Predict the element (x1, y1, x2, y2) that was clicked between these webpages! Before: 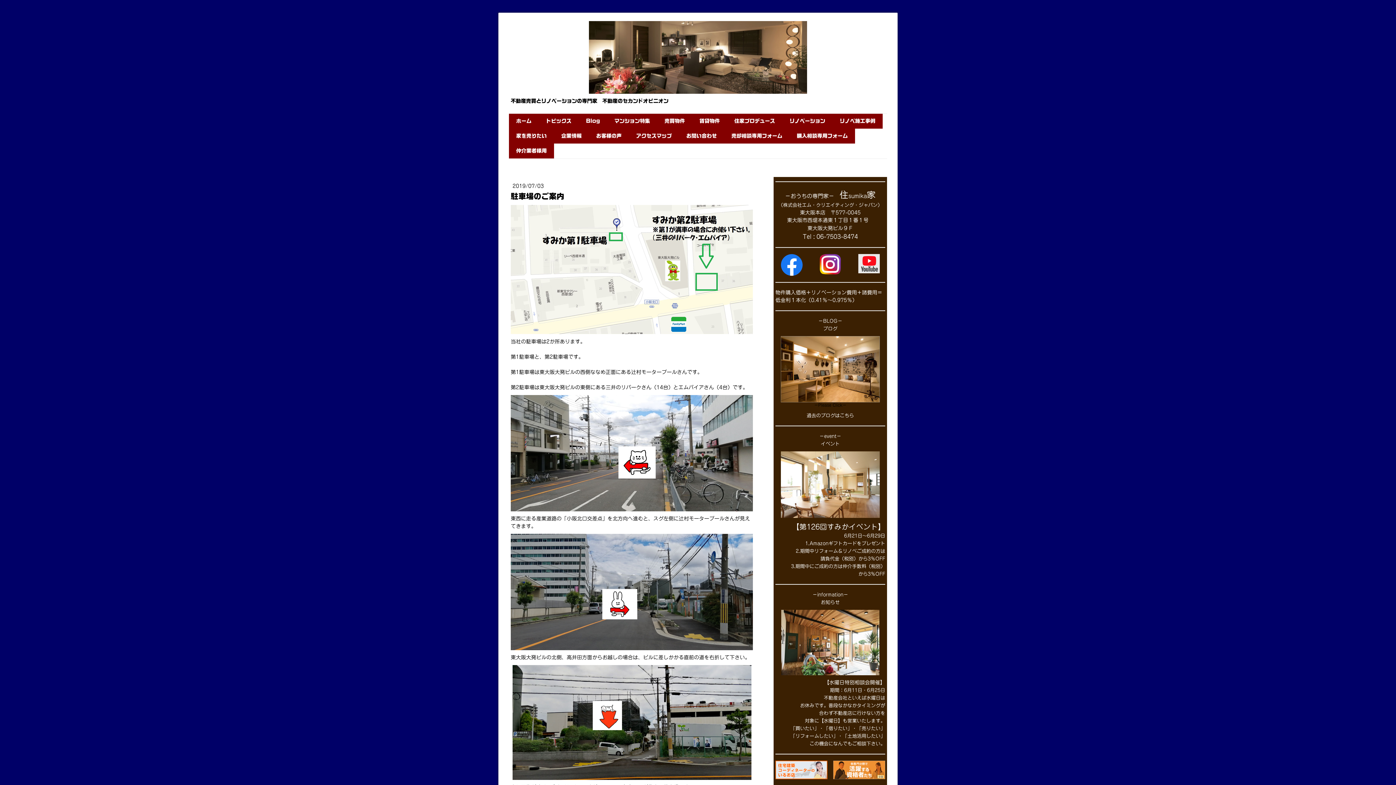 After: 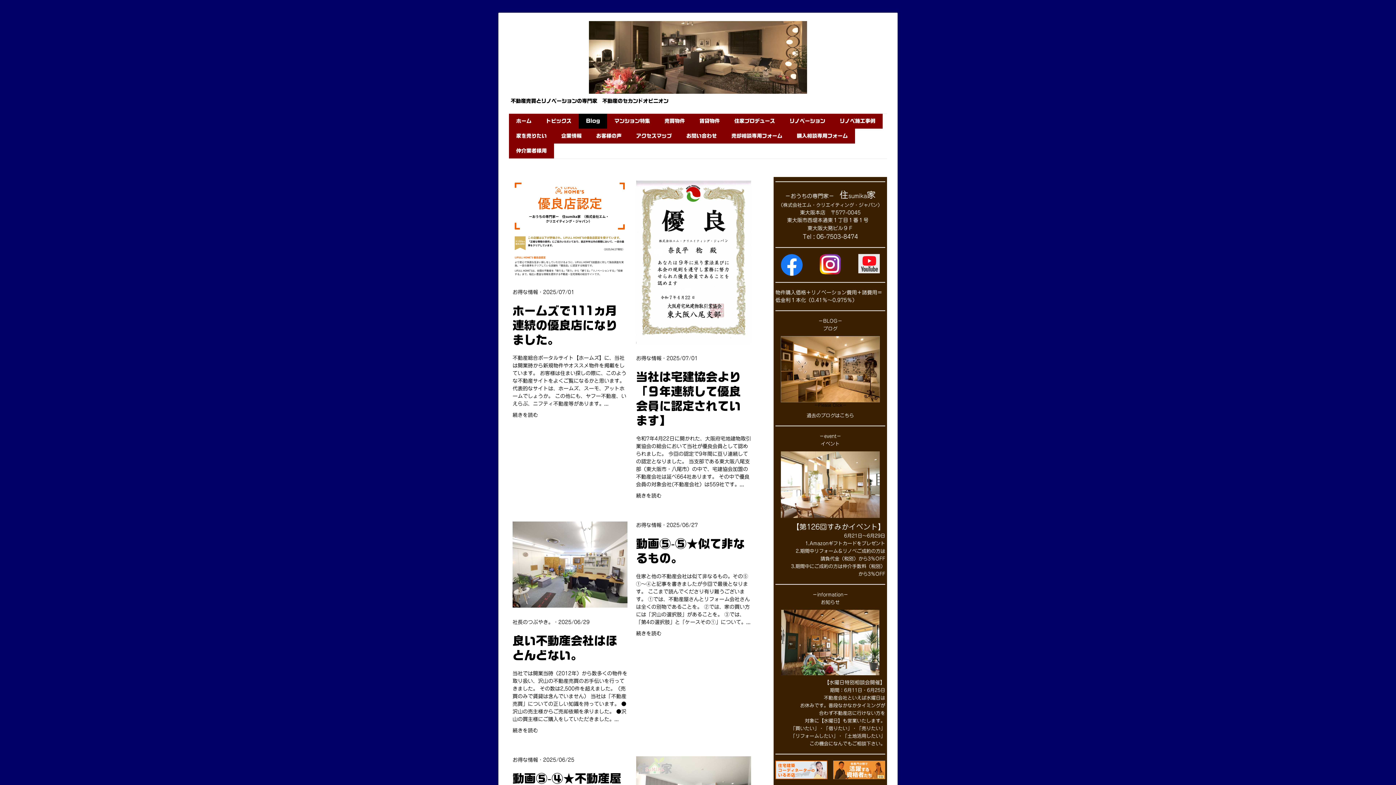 Action: bbox: (578, 113, 607, 128) label: Blog